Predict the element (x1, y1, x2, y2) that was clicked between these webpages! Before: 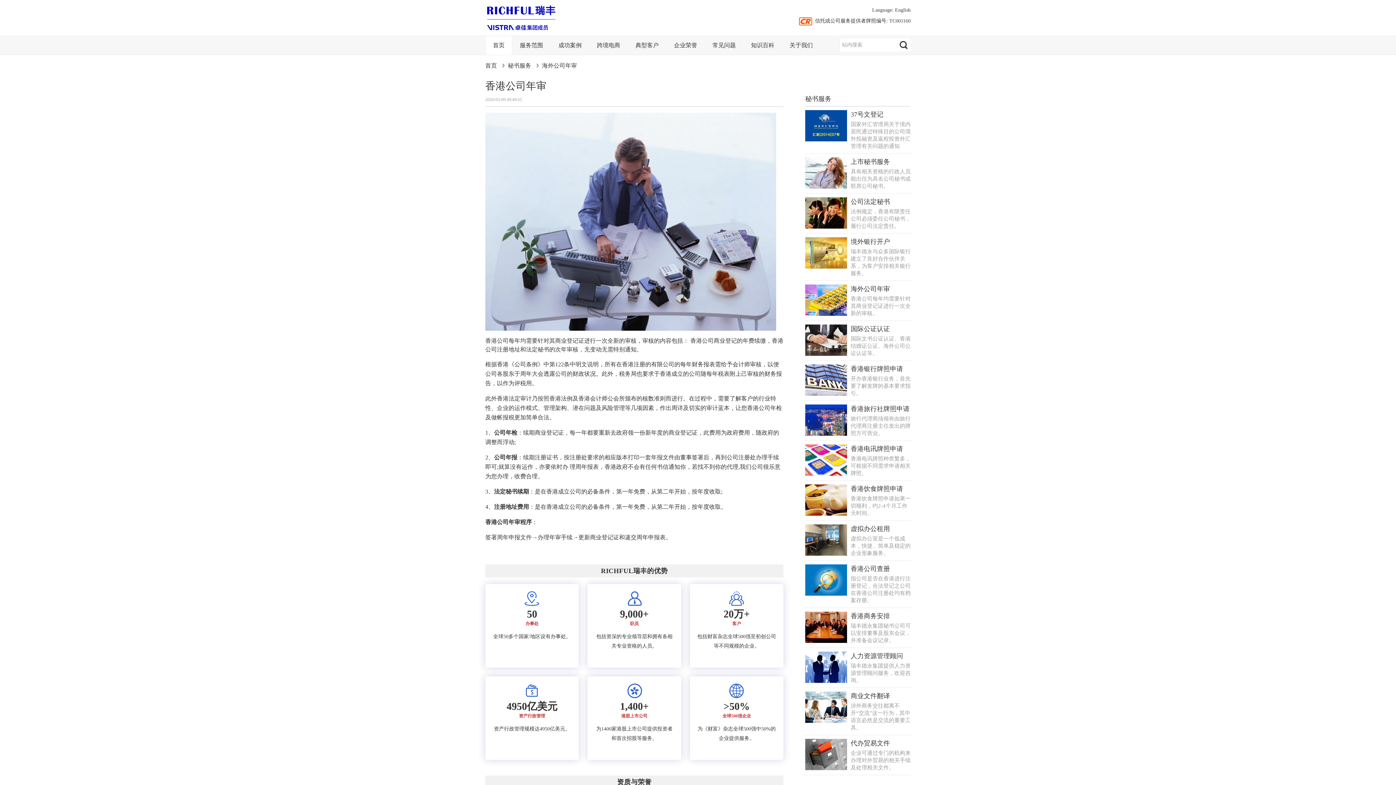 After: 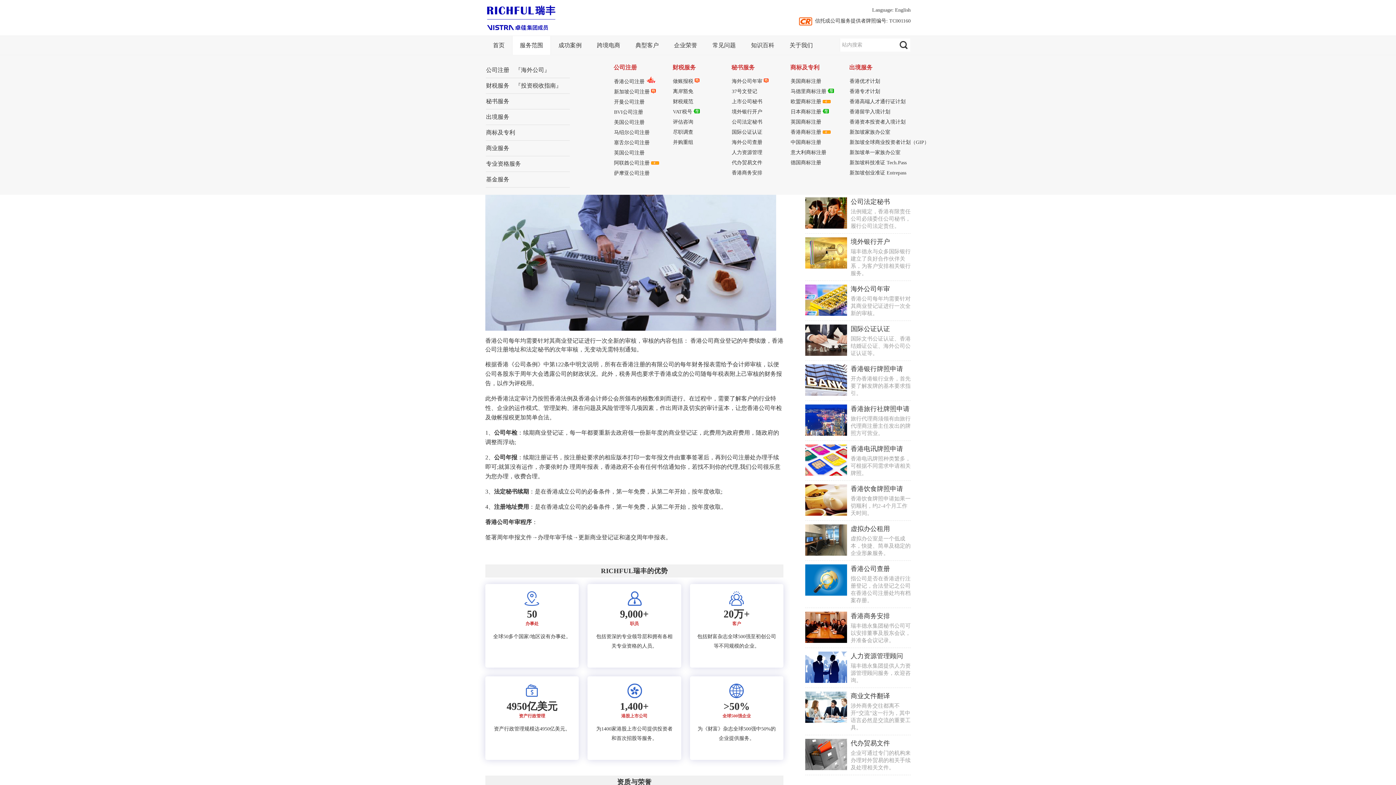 Action: label: 服务范围 bbox: (512, 36, 550, 54)